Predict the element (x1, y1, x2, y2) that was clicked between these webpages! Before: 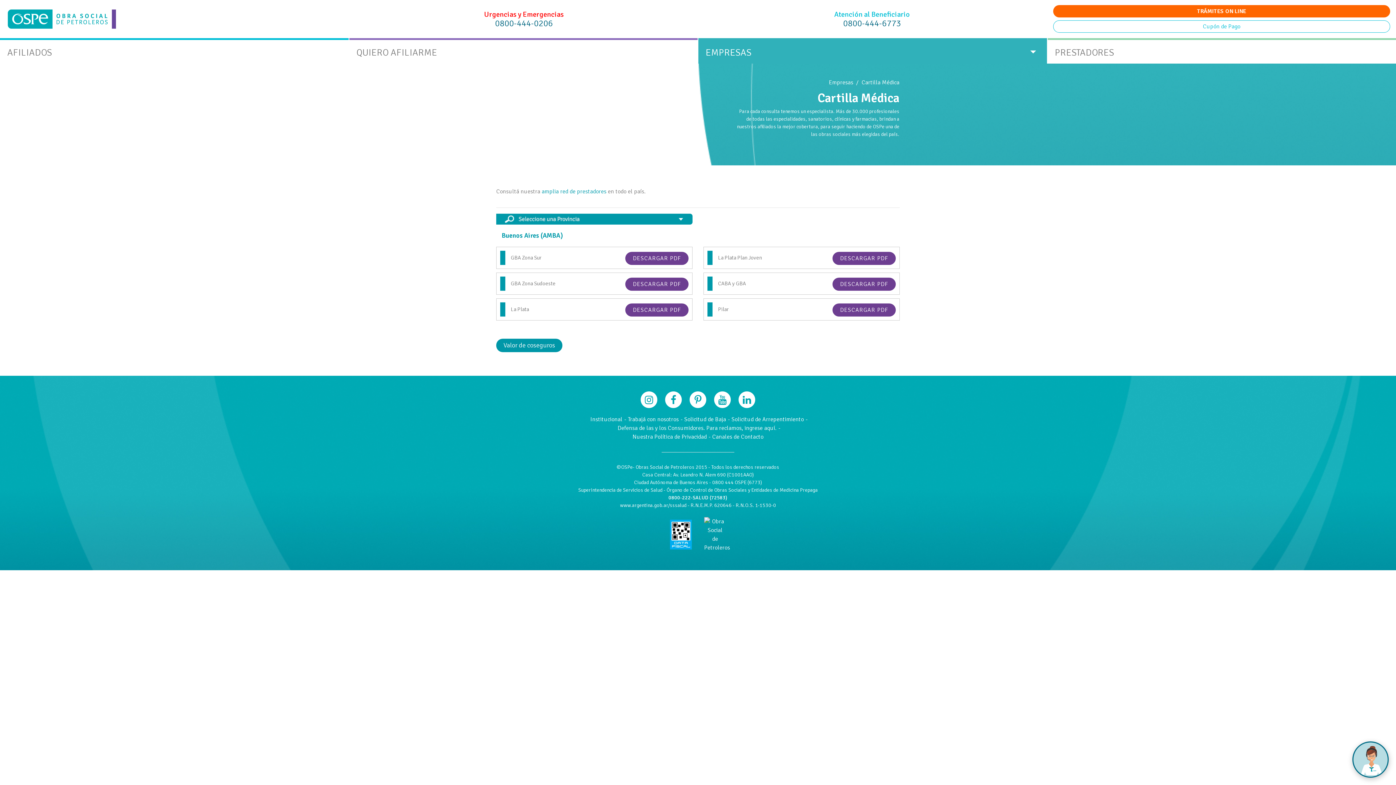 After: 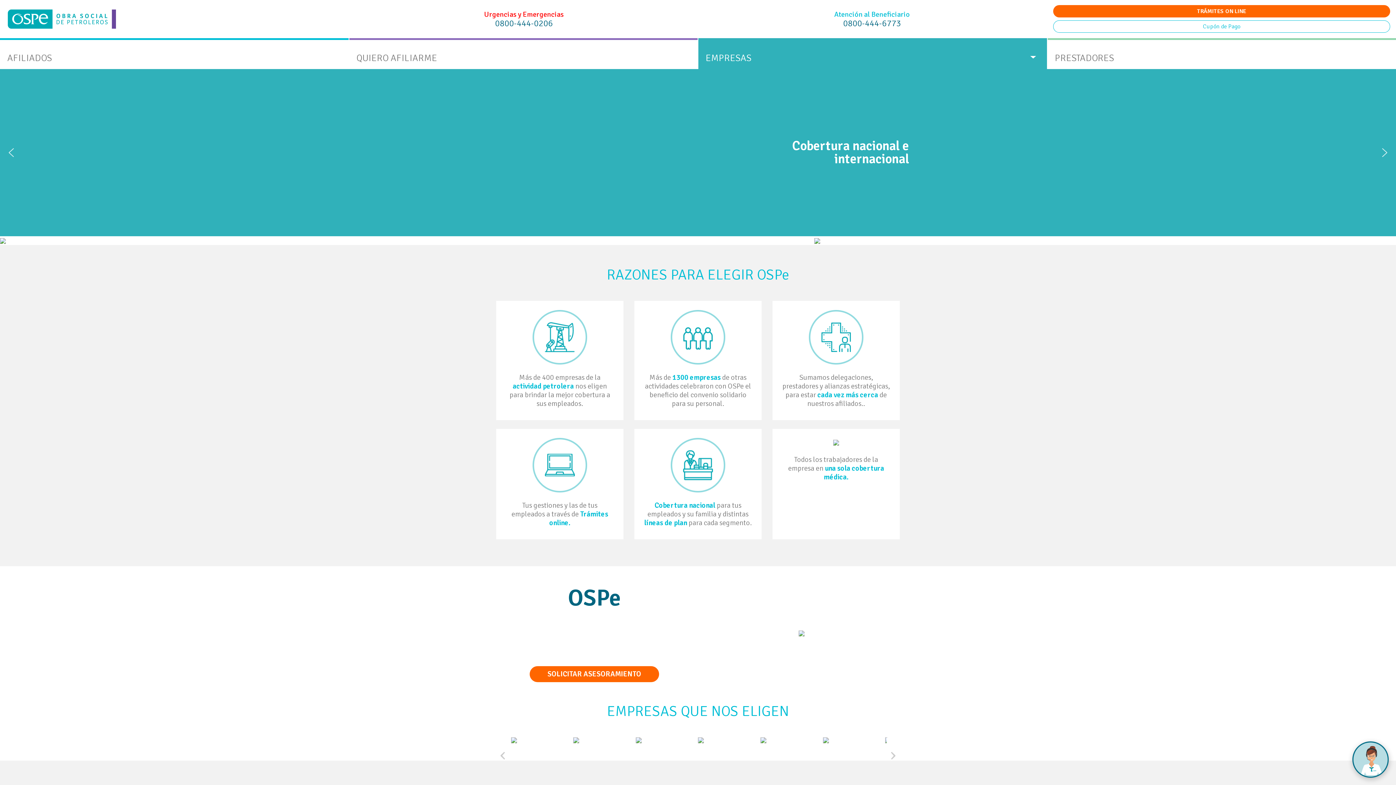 Action: bbox: (829, 78, 853, 86) label: Empresas